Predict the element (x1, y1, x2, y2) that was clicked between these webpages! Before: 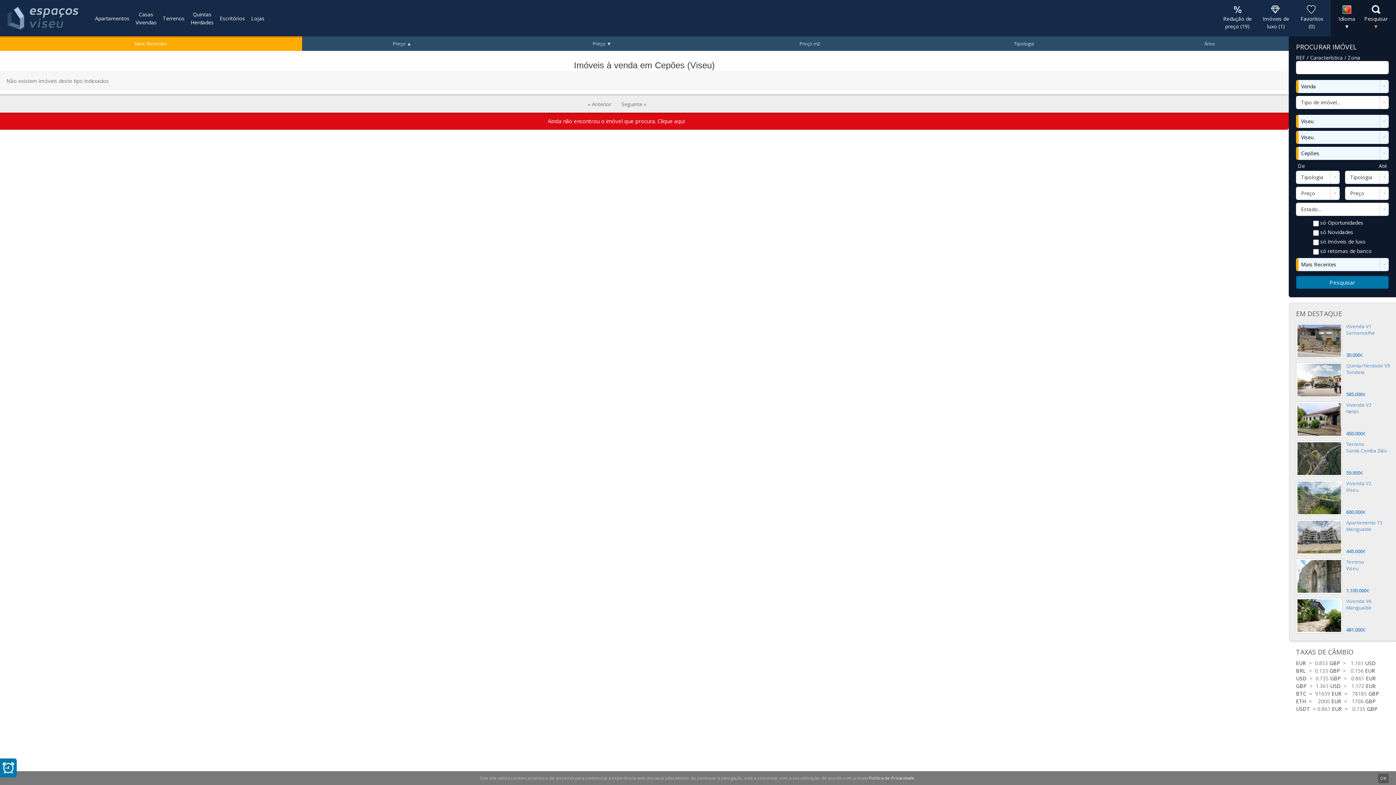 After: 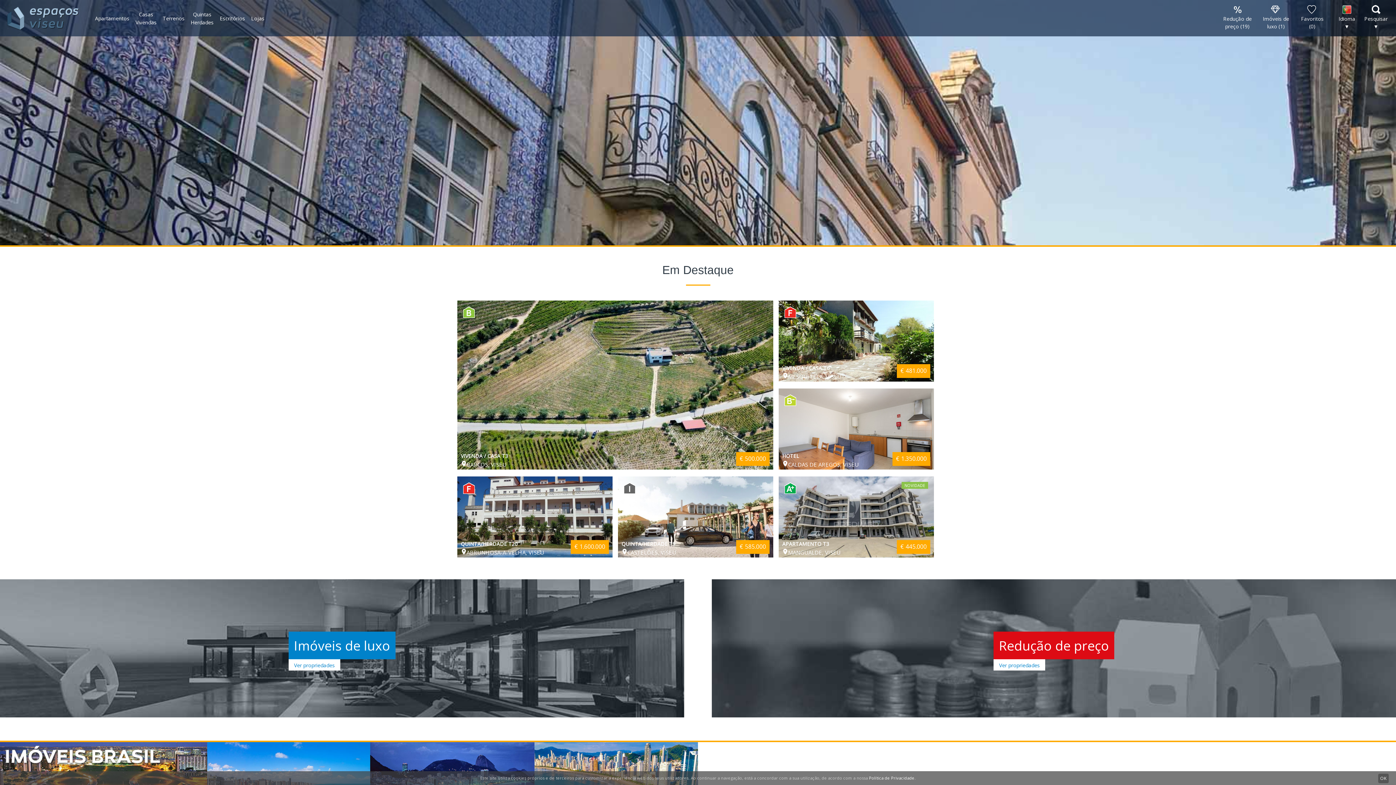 Action: bbox: (0, 0, 88, 36)